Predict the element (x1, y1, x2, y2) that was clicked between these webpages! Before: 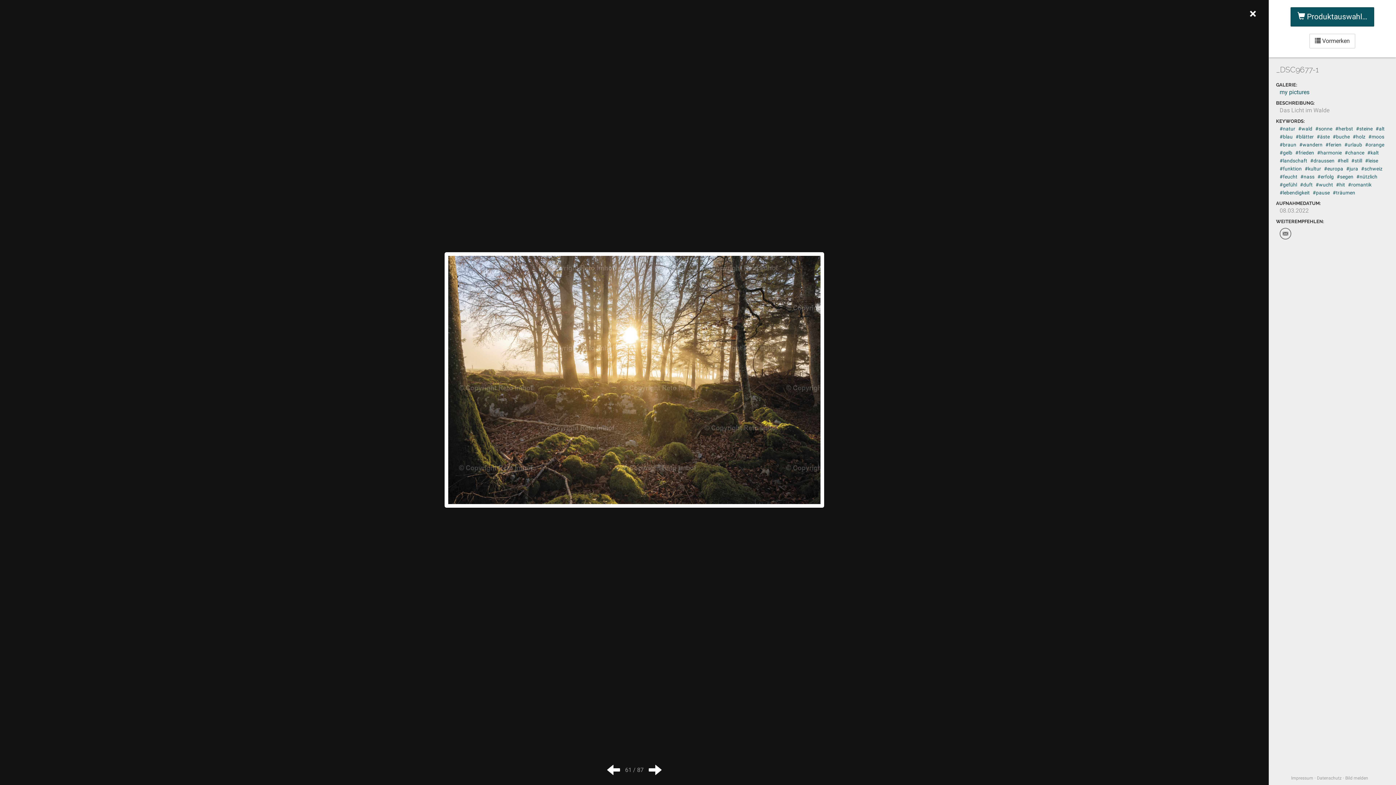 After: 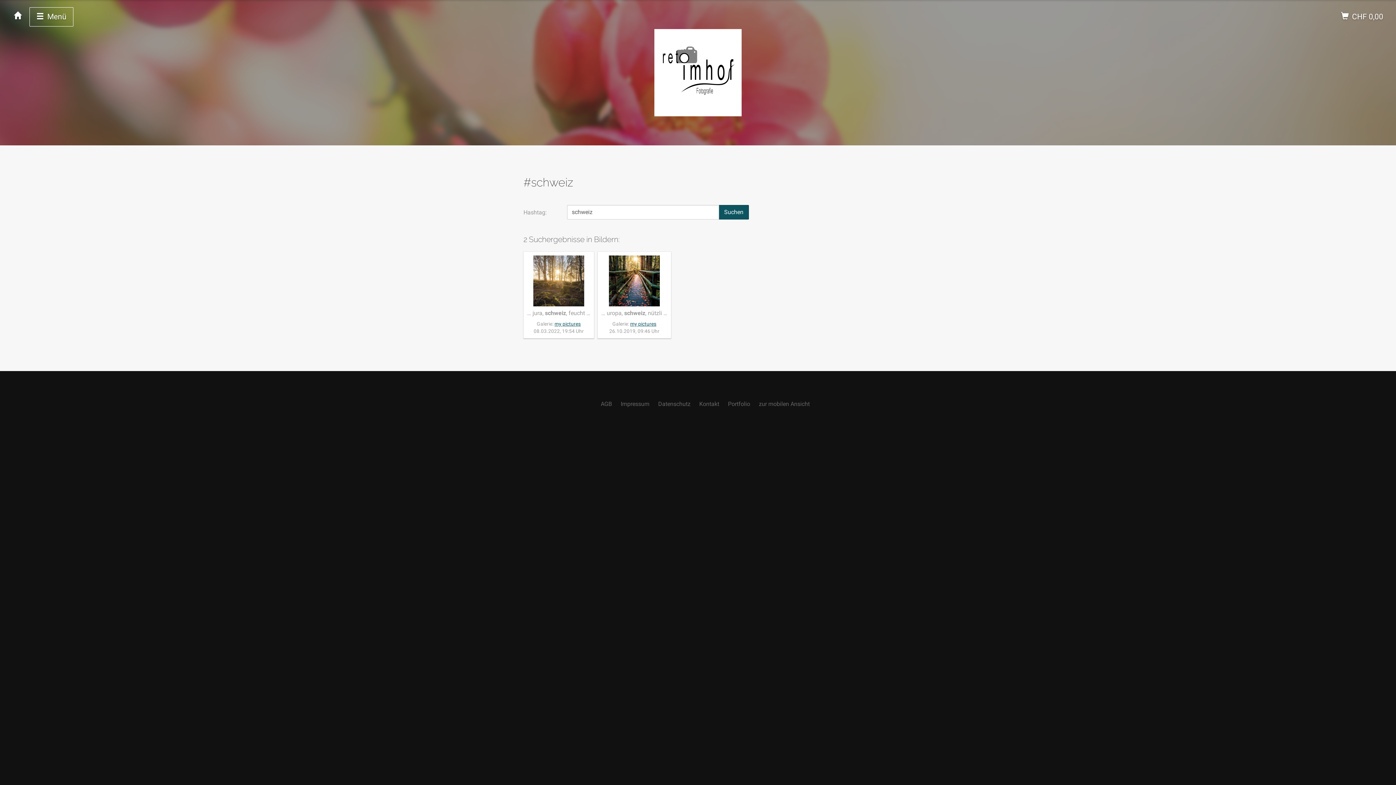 Action: bbox: (1361, 165, 1382, 171) label: #schweiz